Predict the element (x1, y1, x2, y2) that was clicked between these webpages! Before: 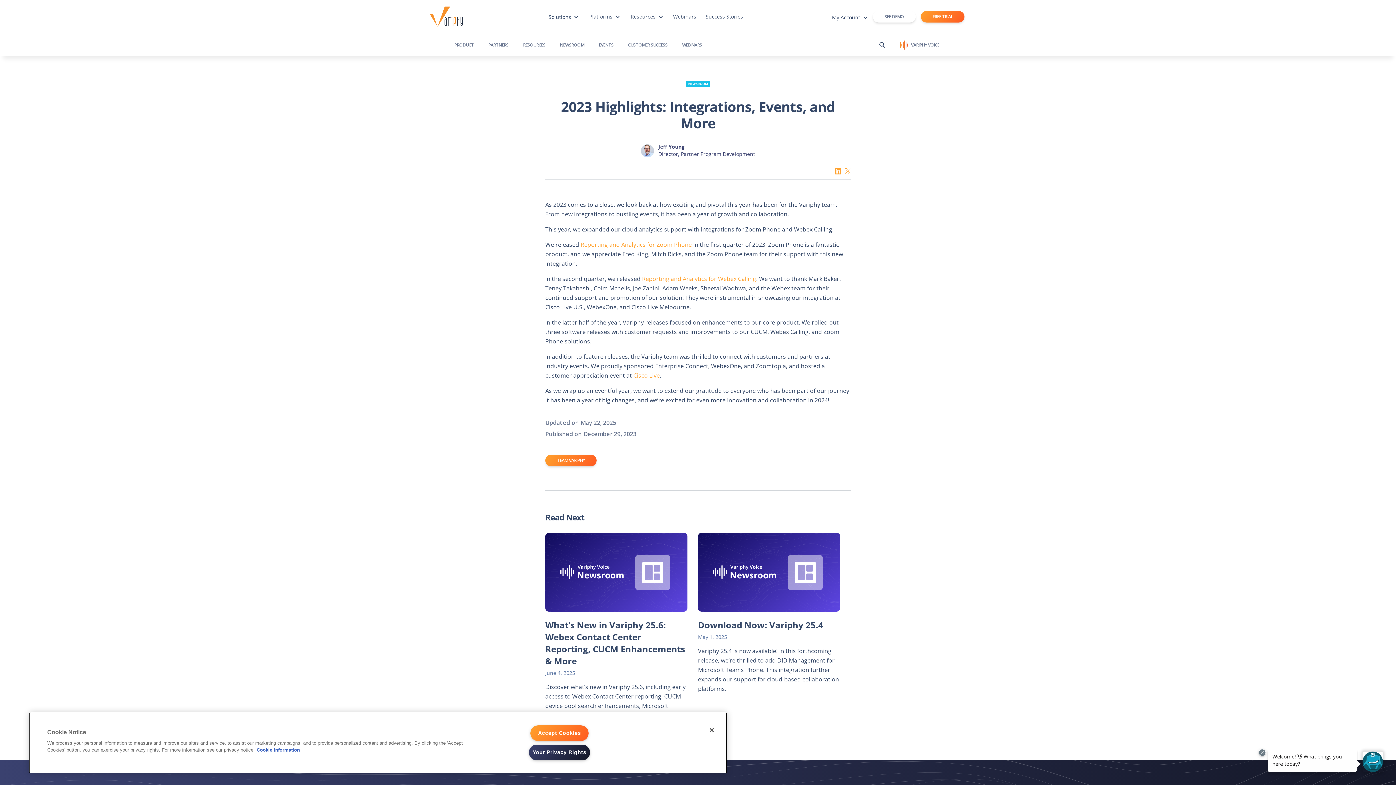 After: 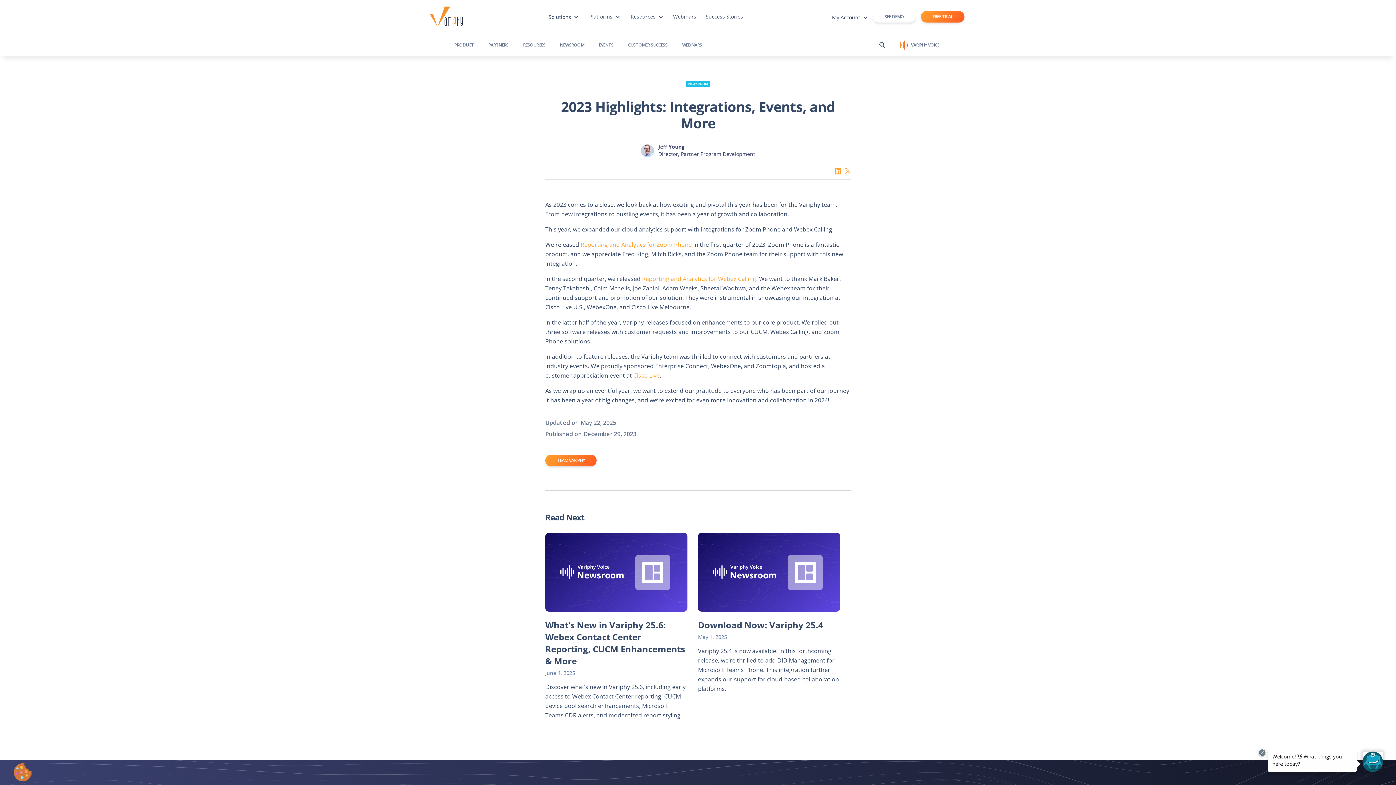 Action: bbox: (530, 725, 588, 741) label: Accept Cookies